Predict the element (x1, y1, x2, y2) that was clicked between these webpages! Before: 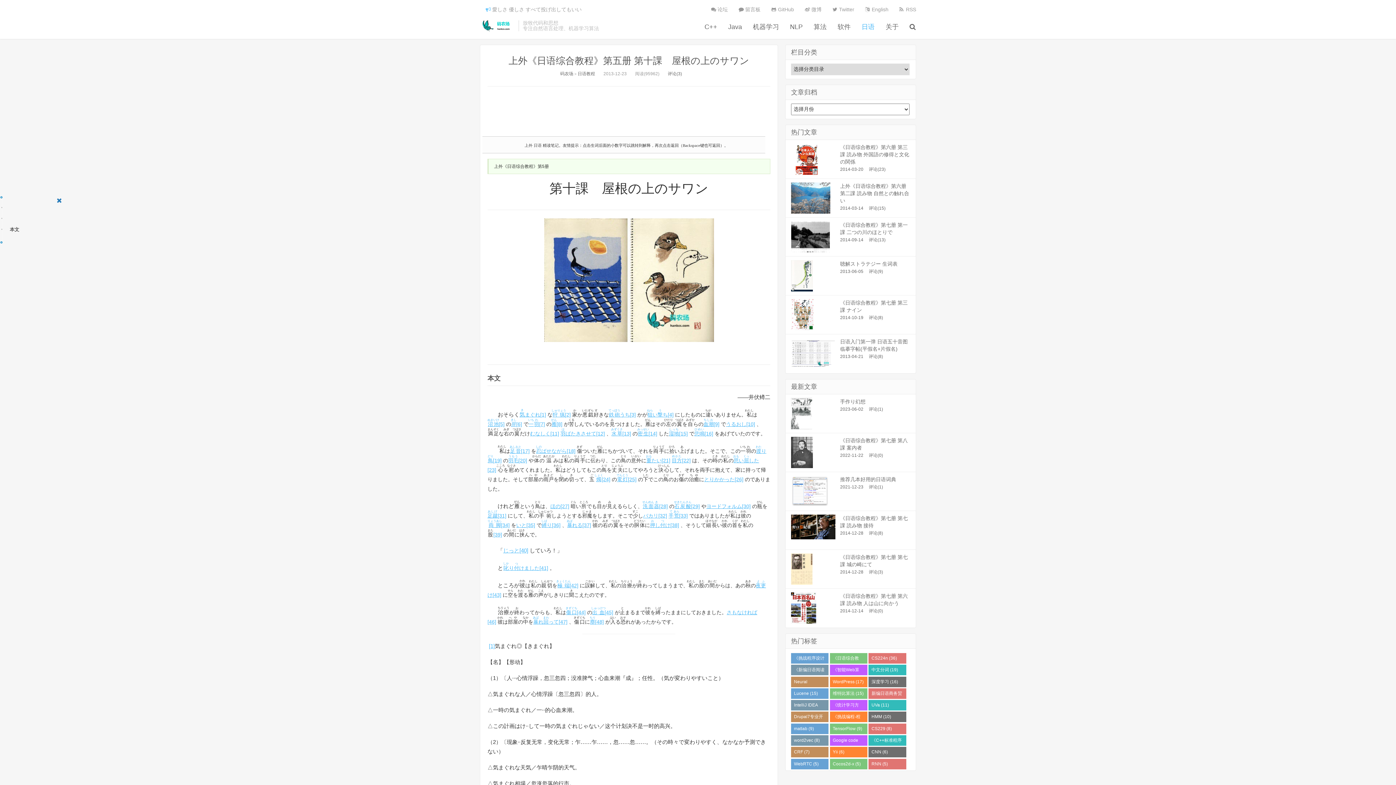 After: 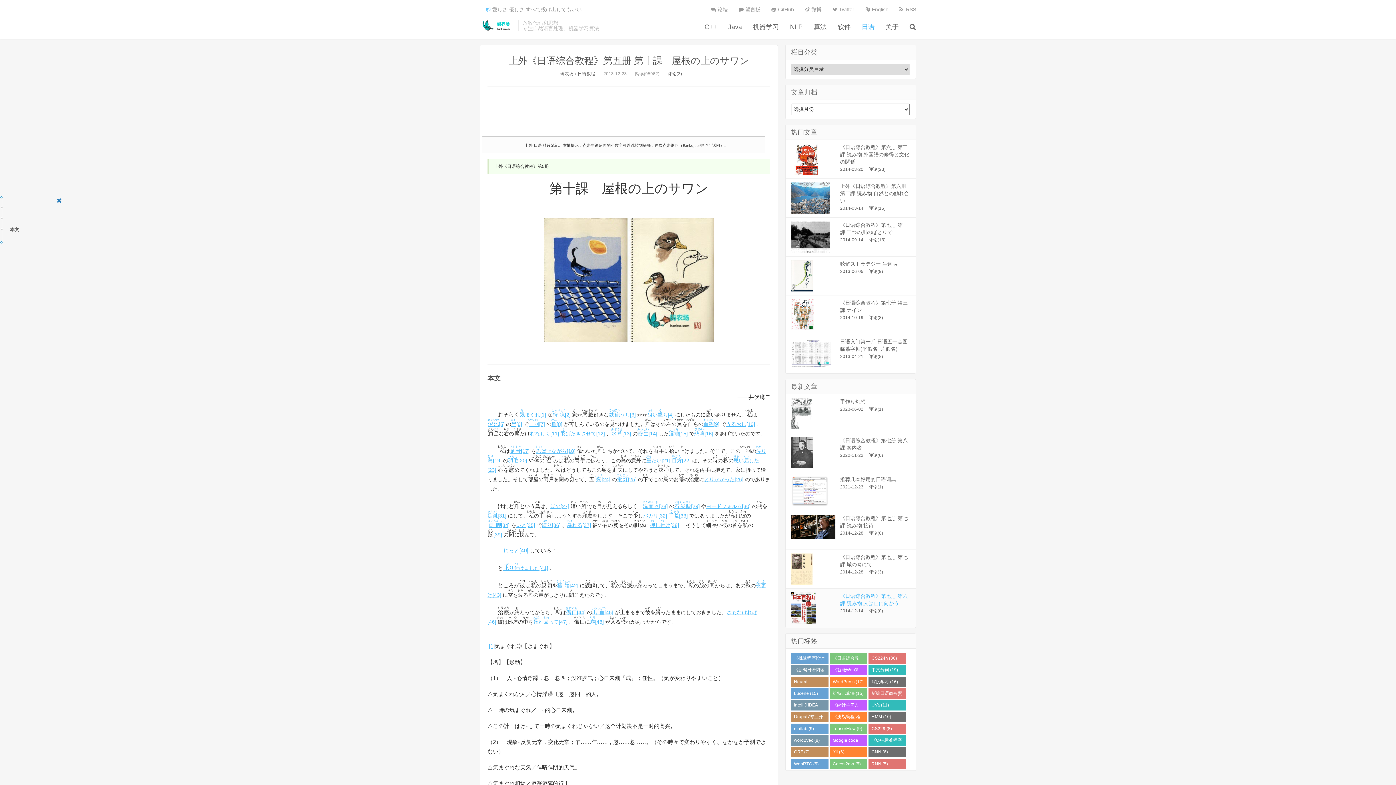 Action: bbox: (785, 589, 916, 628) label: 《日语综合教程》第七册 第六課 読み物 人は山に向かう
2014-12-14评论(0)